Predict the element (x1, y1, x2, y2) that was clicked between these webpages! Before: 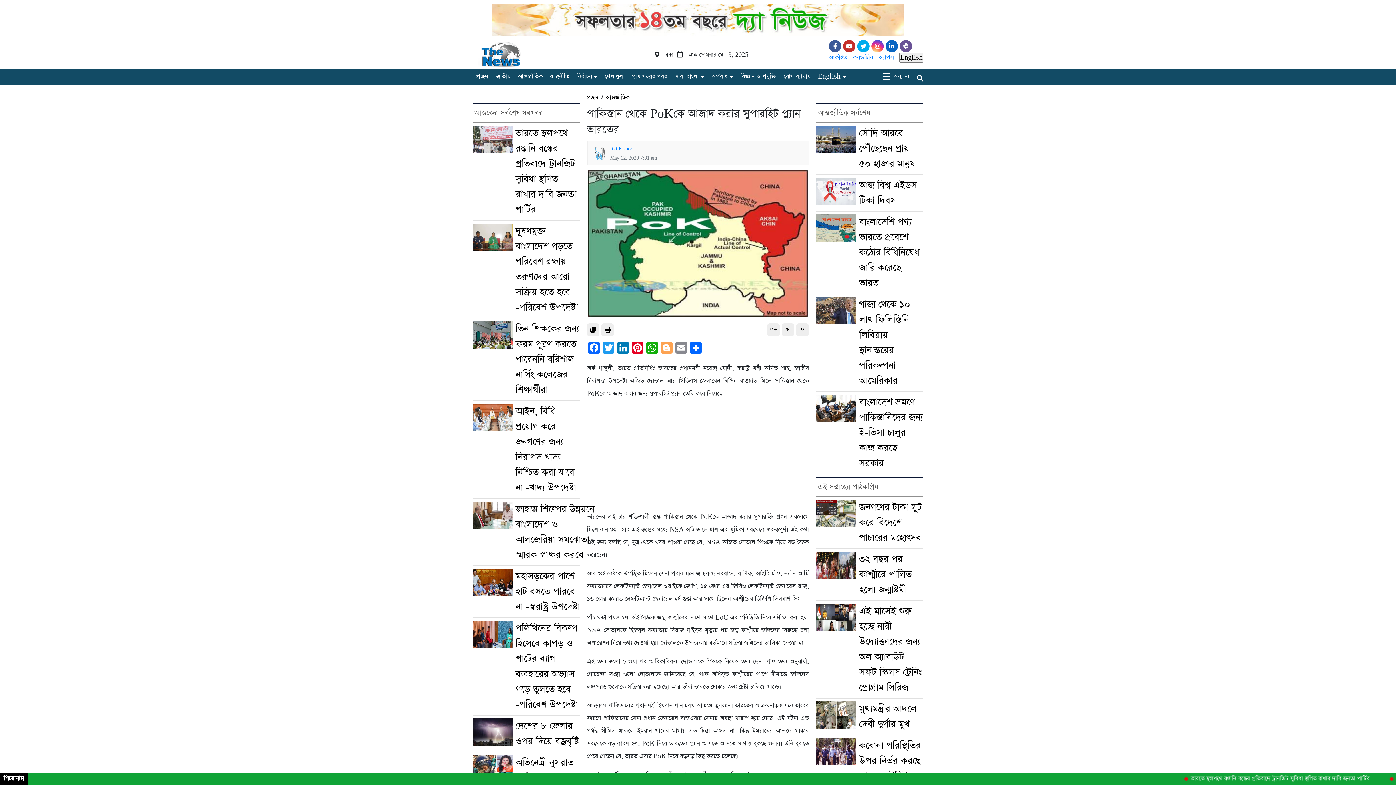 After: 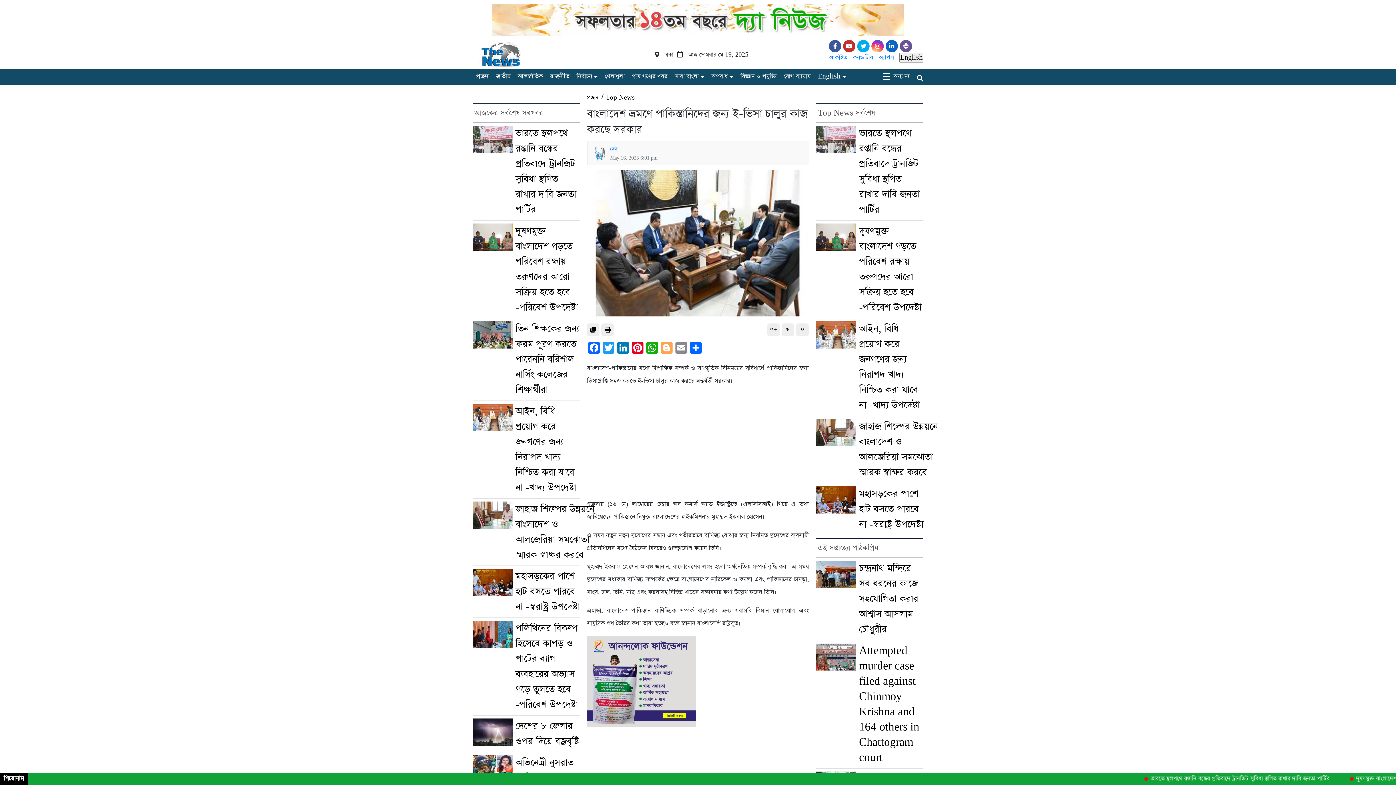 Action: label: বাংলাদেশ ভ্রমণে পাকিস্তানিদের জন্য ই-ভিসা চালুর কাজ করছে সরকার bbox: (859, 395, 923, 470)